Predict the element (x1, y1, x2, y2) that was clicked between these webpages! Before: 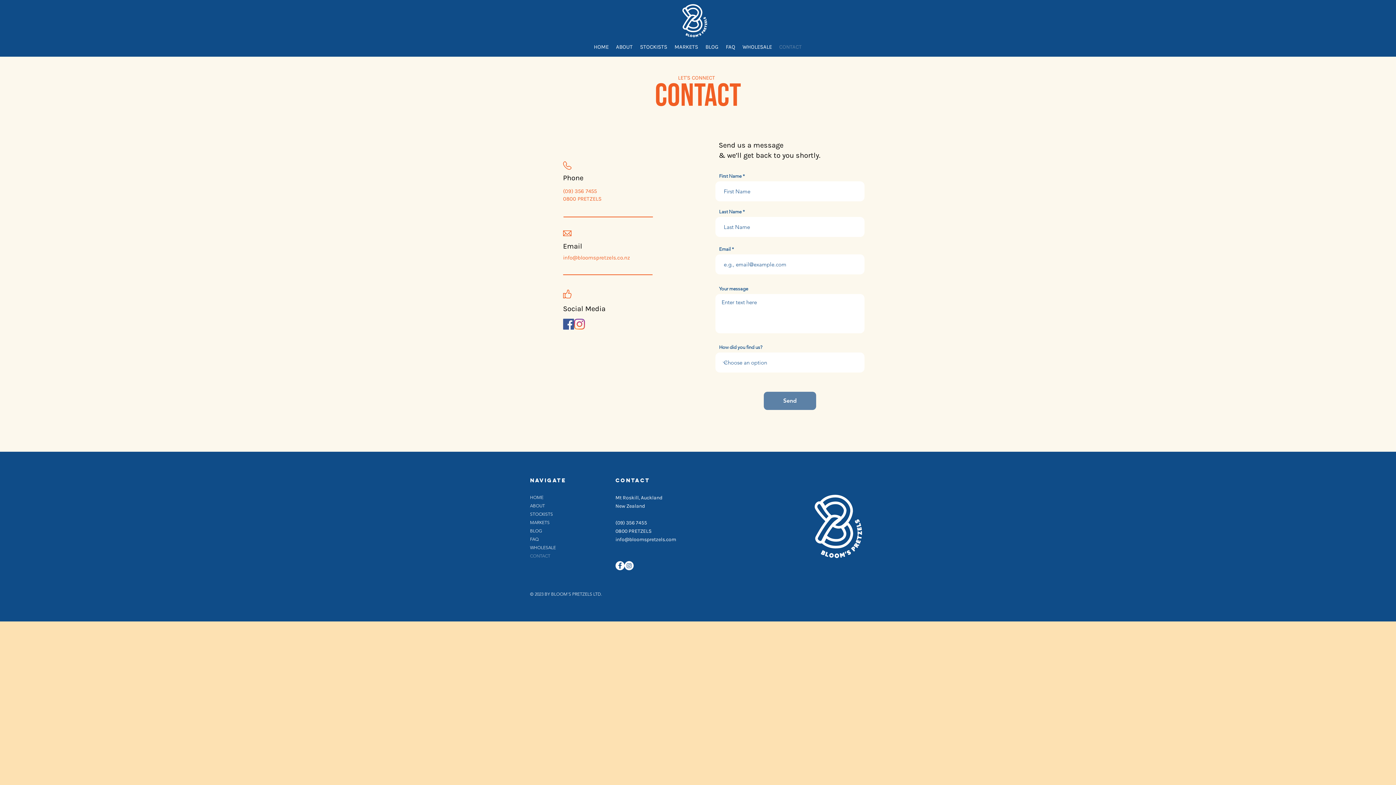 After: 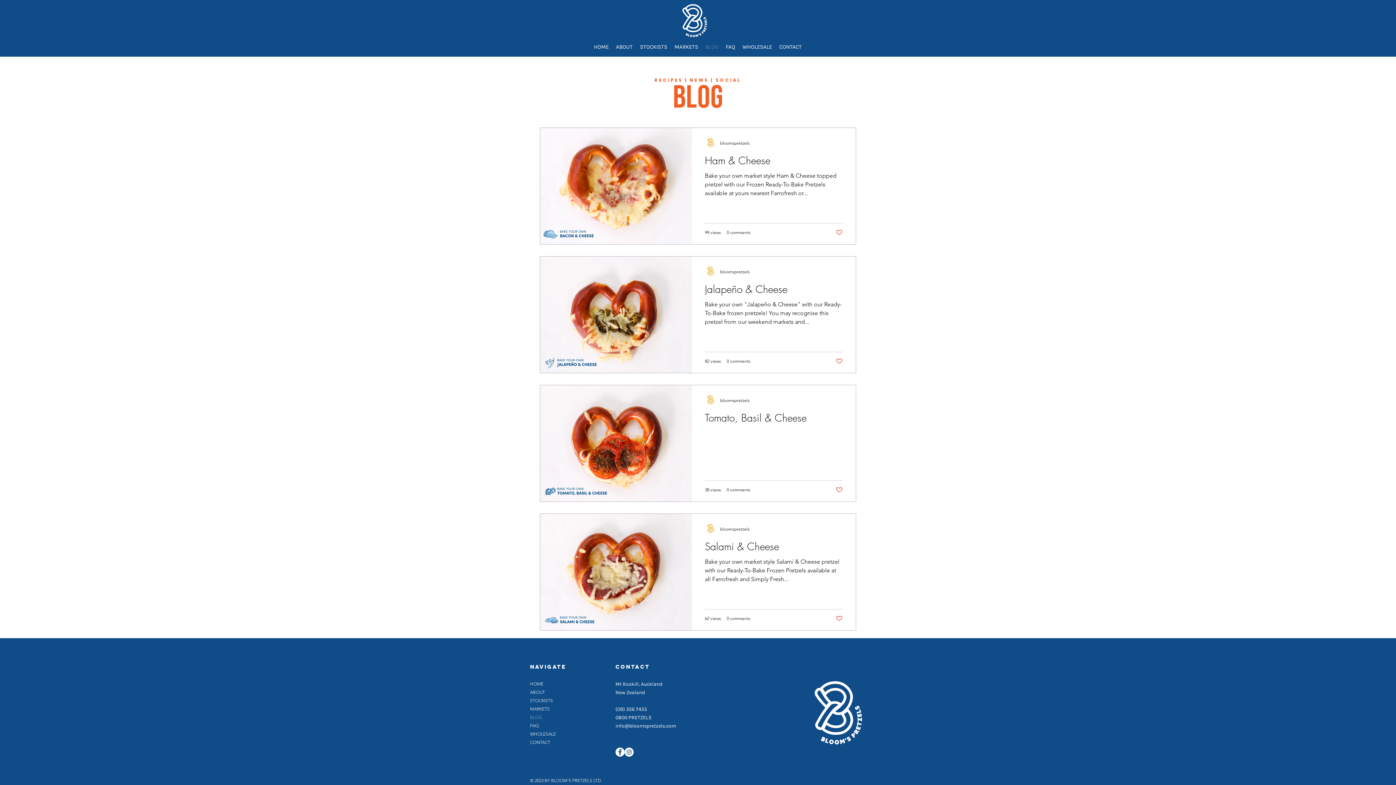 Action: label: BLOG bbox: (530, 526, 600, 535)